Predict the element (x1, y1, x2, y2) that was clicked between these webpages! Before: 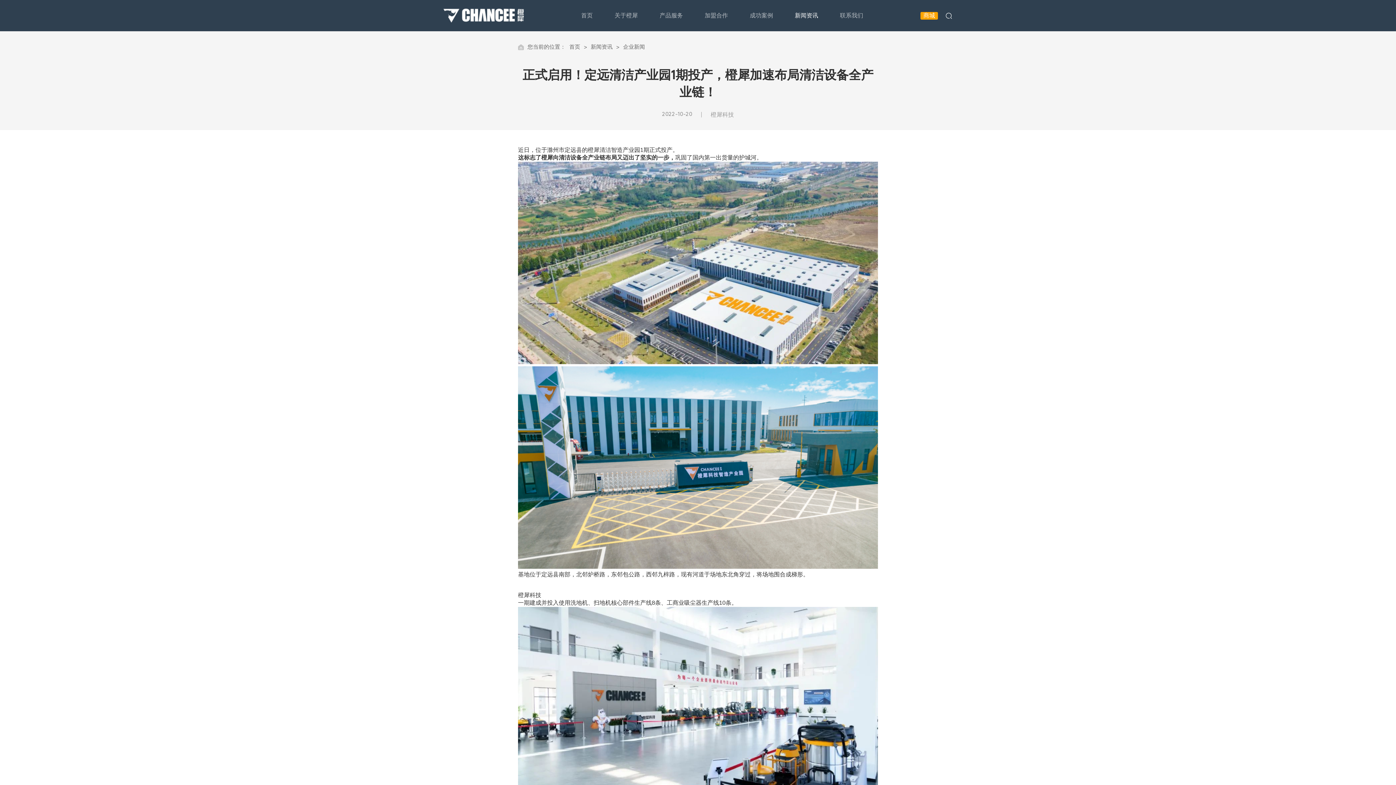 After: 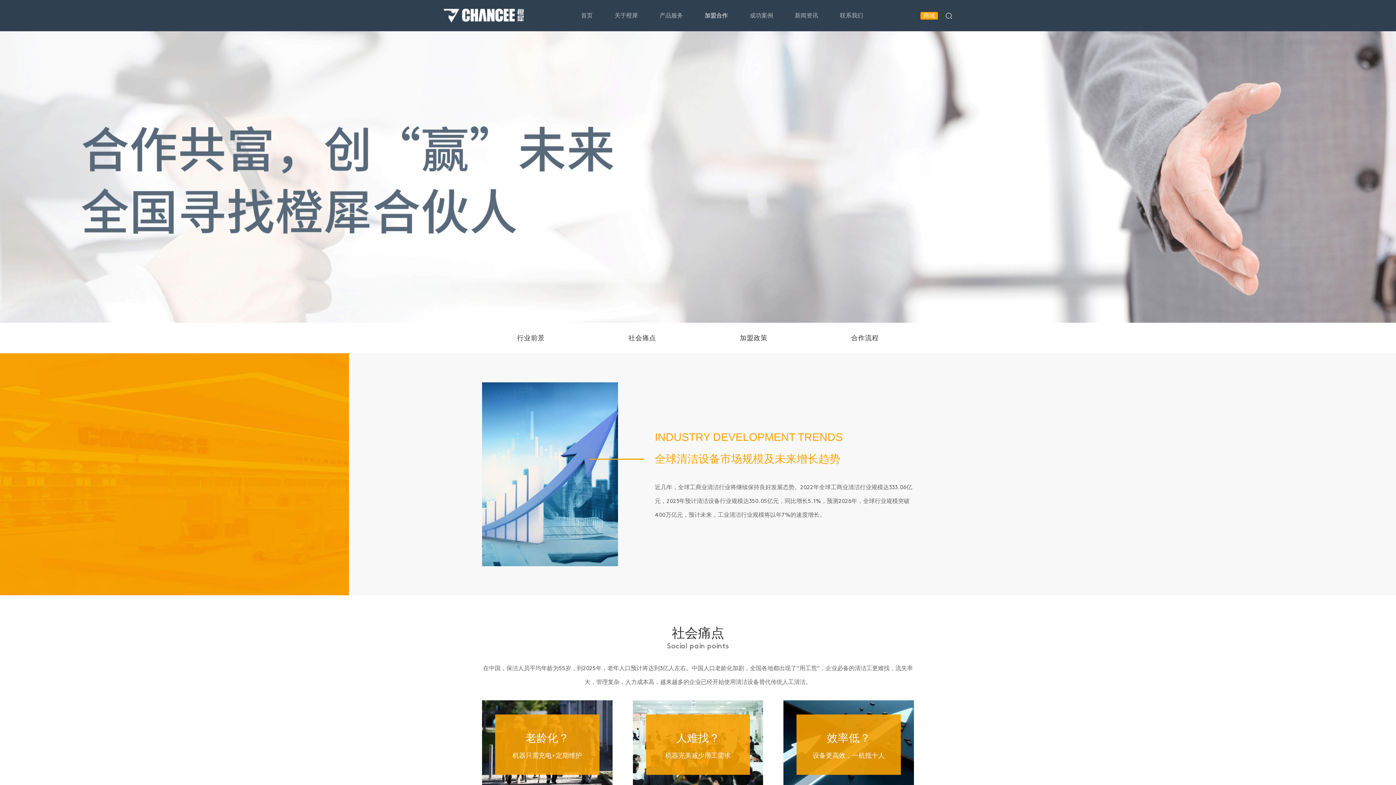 Action: label: 加盟合作 bbox: (694, 12, 739, 18)